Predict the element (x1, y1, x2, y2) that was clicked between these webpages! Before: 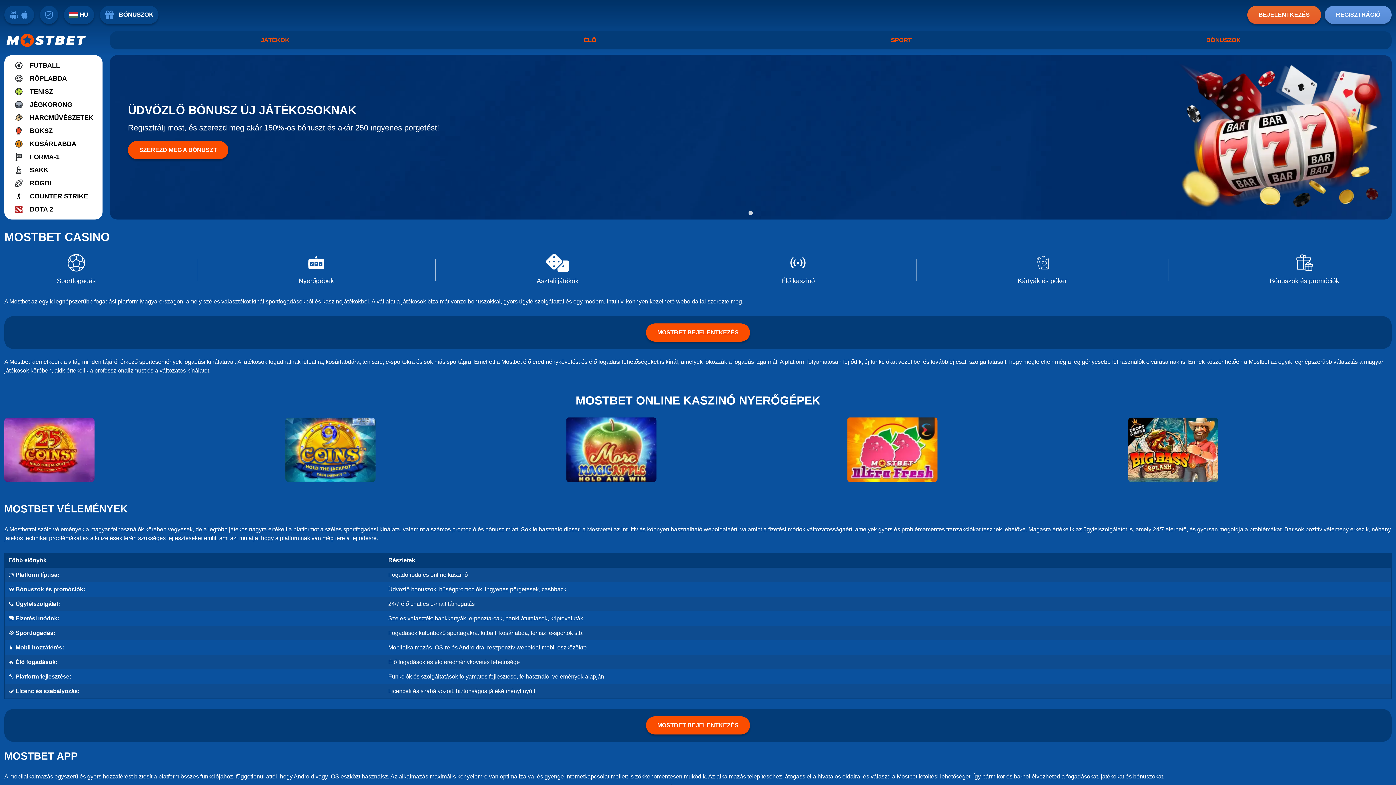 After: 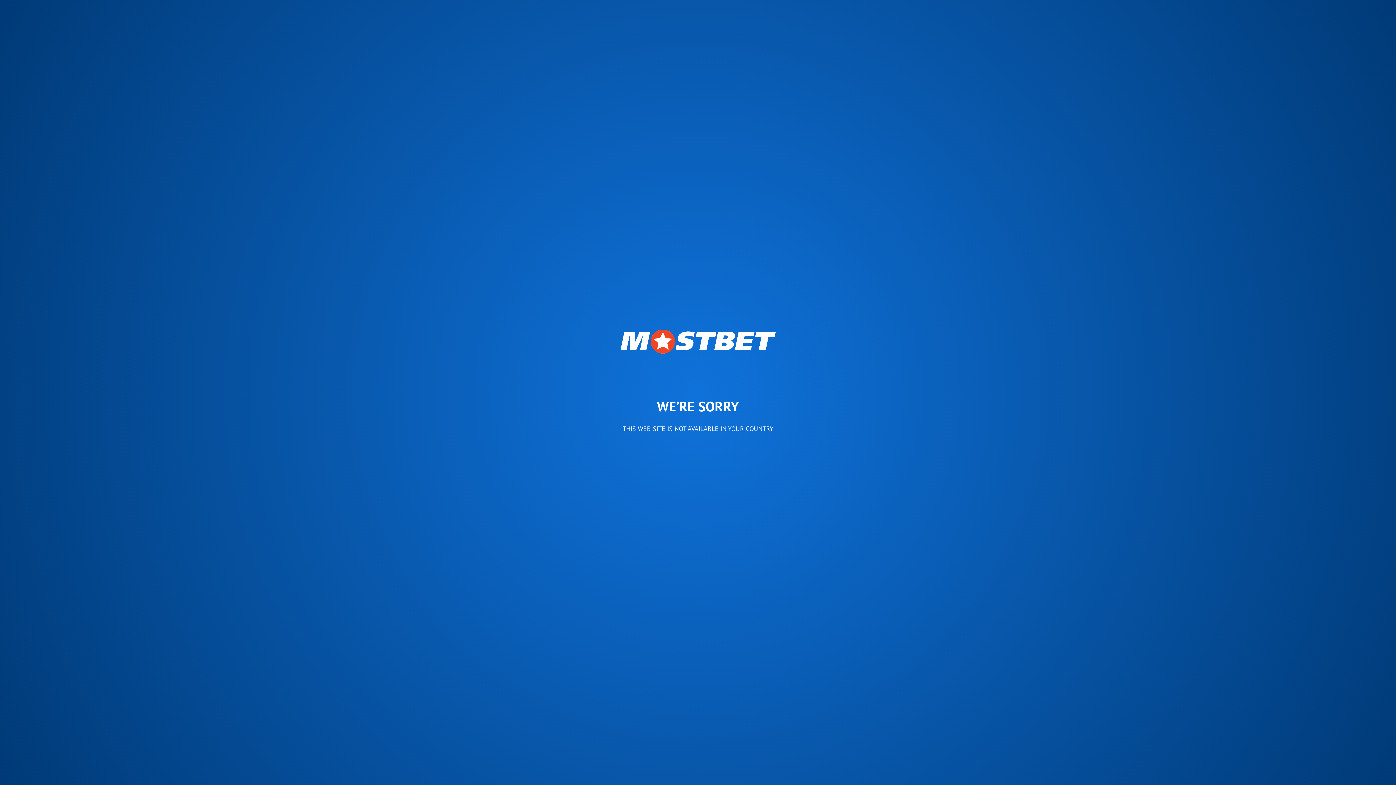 Action: label: TENISZ bbox: (11, 86, 95, 96)